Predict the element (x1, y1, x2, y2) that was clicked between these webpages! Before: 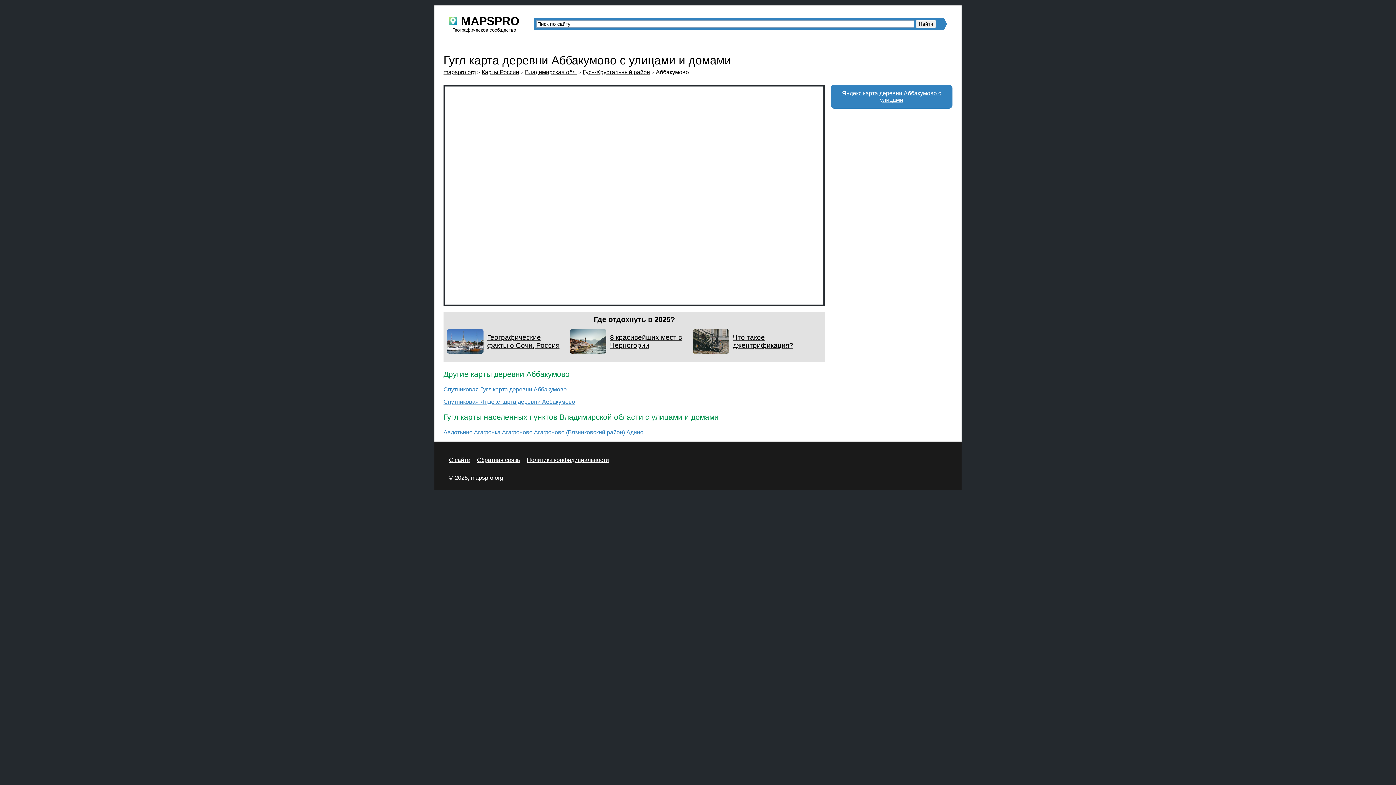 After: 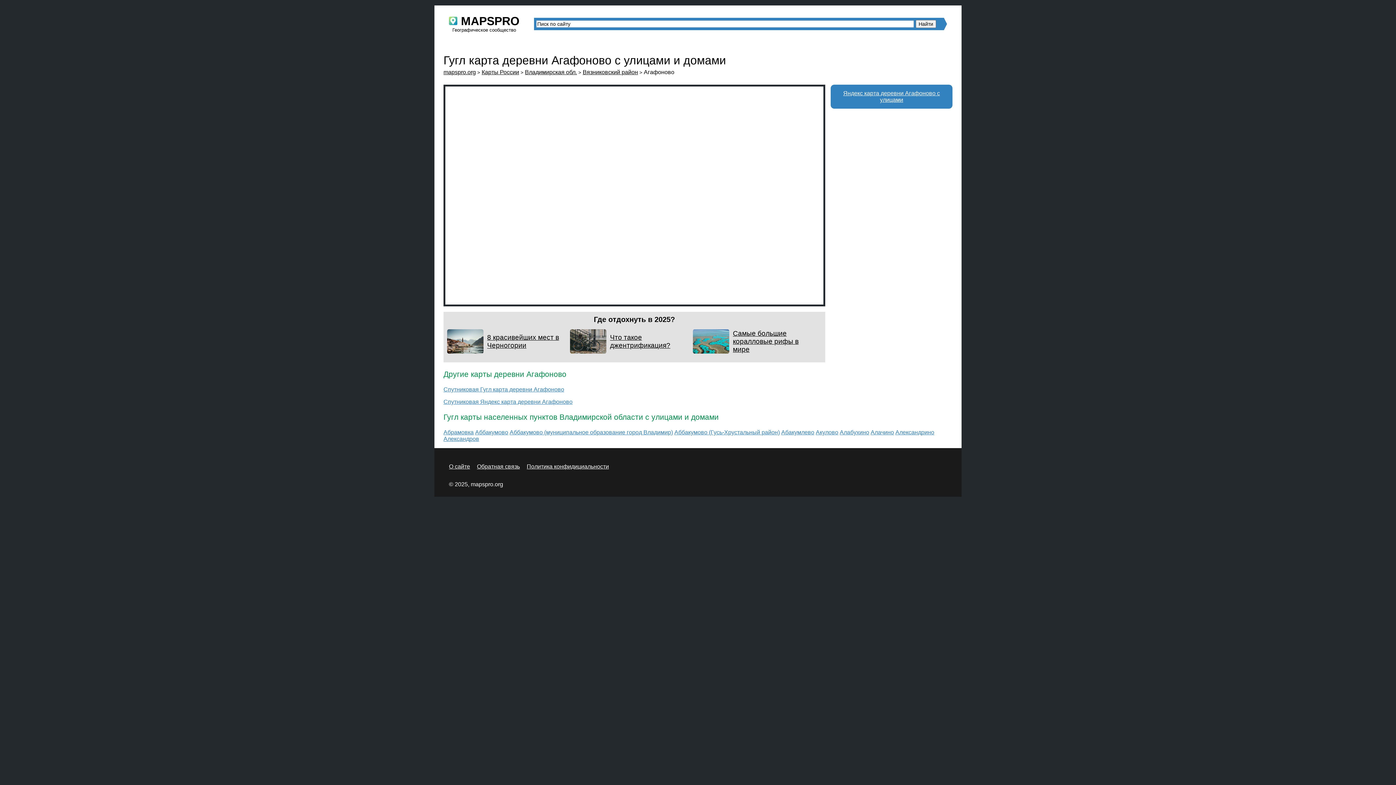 Action: bbox: (534, 429, 625, 435) label: Агафоново (Вязниковский район)